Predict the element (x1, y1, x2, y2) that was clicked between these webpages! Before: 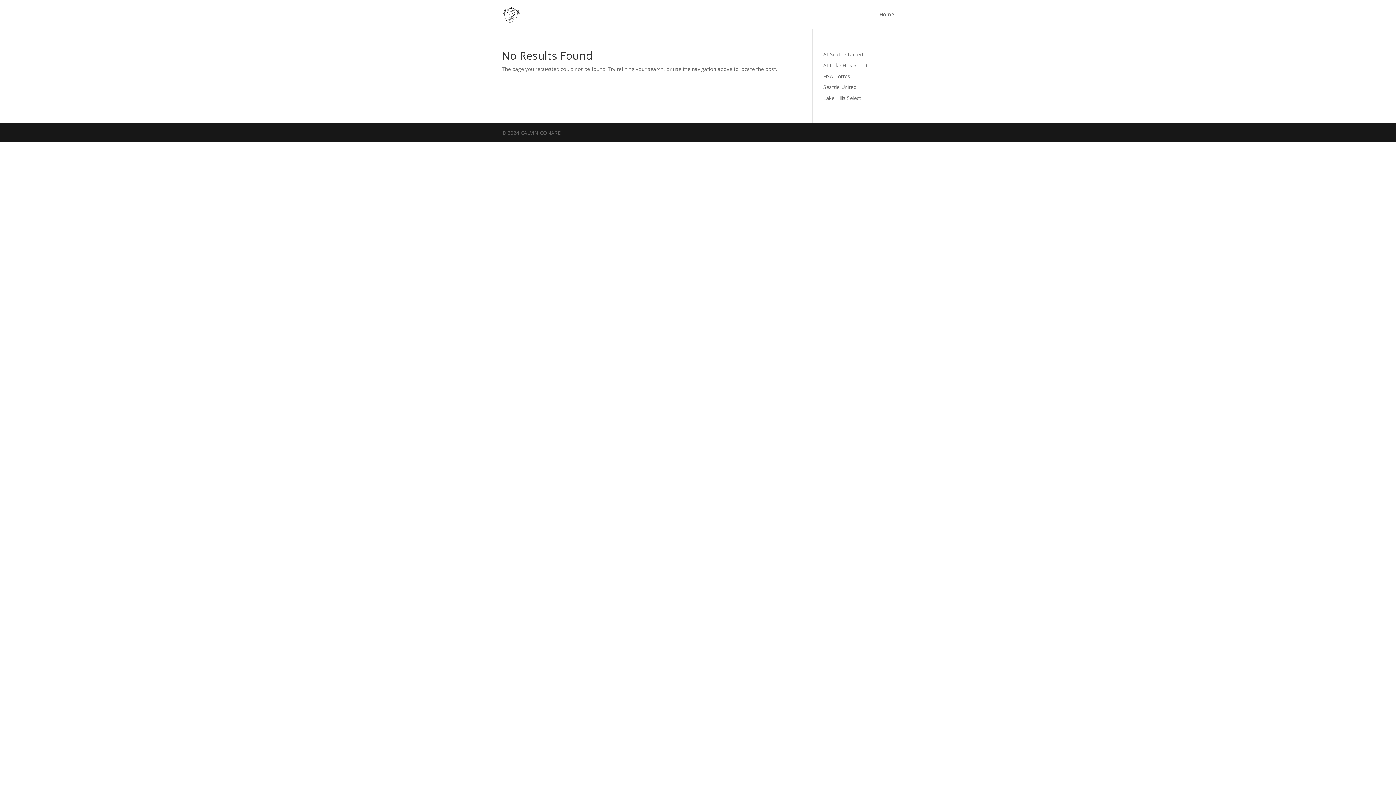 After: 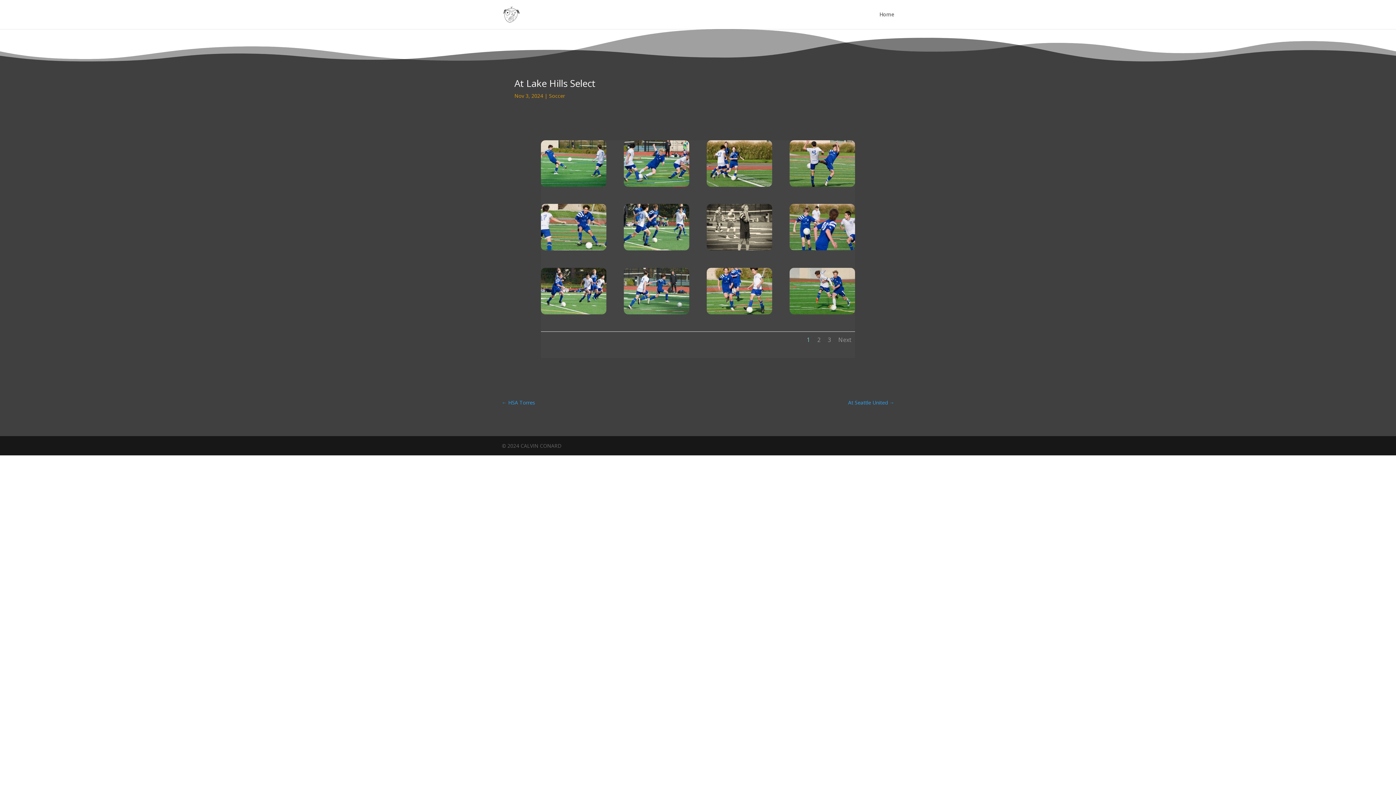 Action: bbox: (823, 61, 867, 68) label: At Lake Hills Select